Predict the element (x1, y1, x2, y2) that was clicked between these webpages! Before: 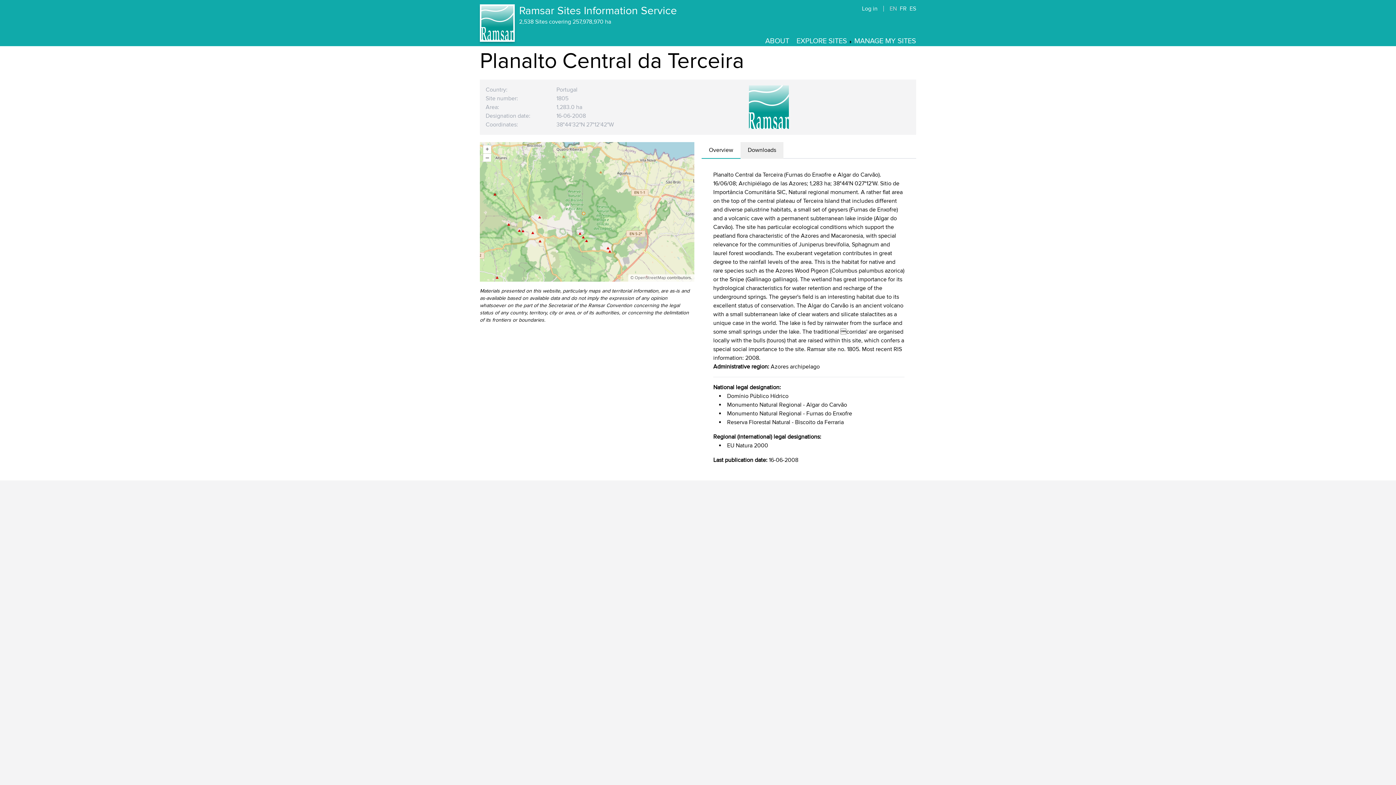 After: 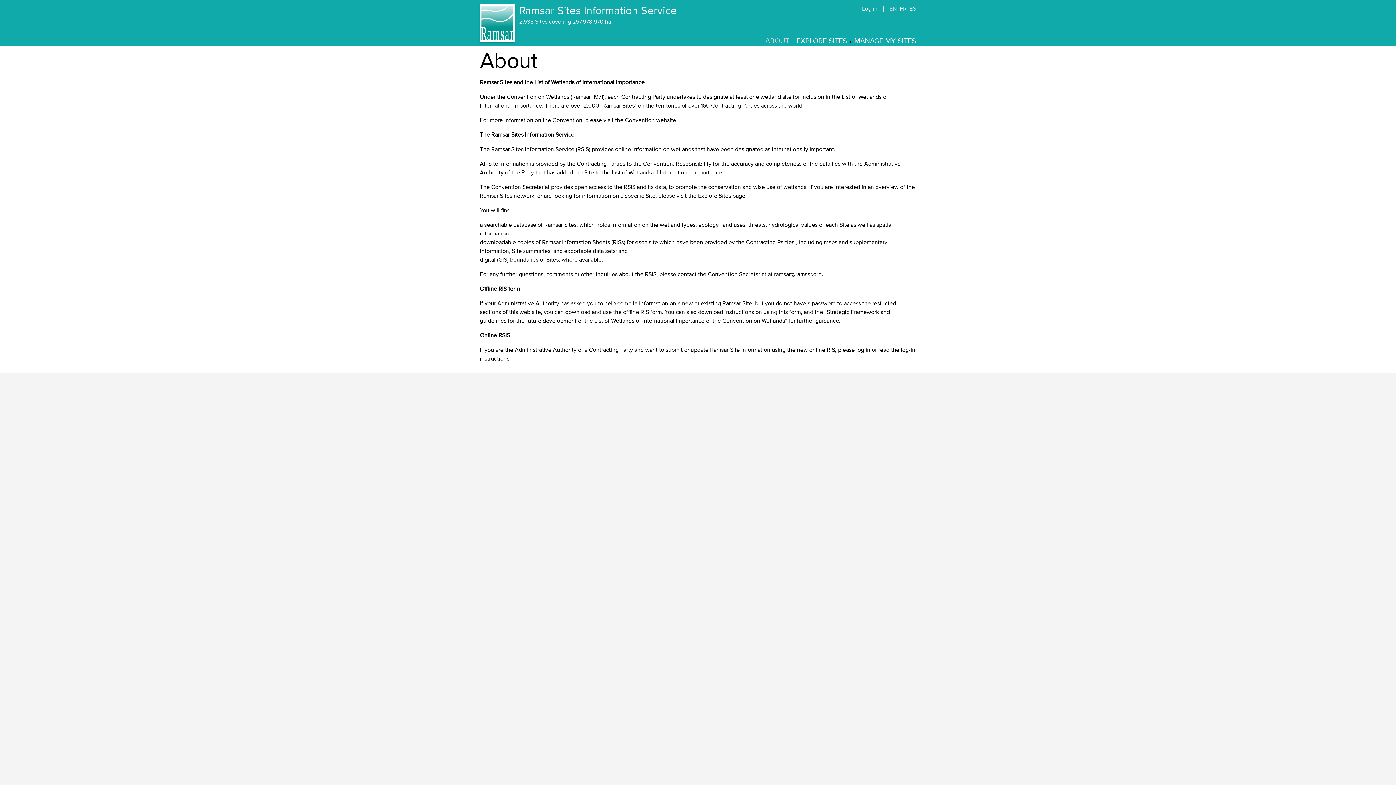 Action: label: ABOUT bbox: (765, 36, 789, 45)